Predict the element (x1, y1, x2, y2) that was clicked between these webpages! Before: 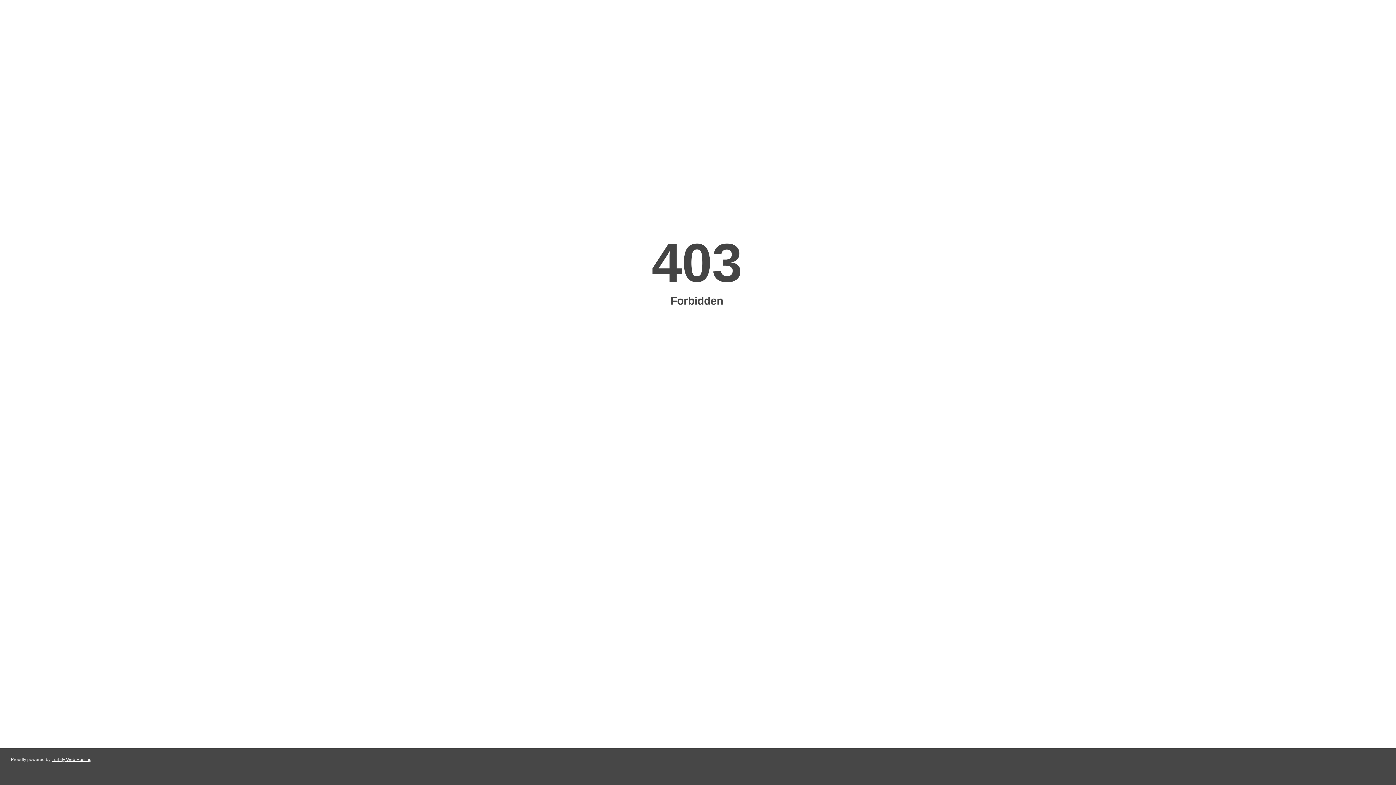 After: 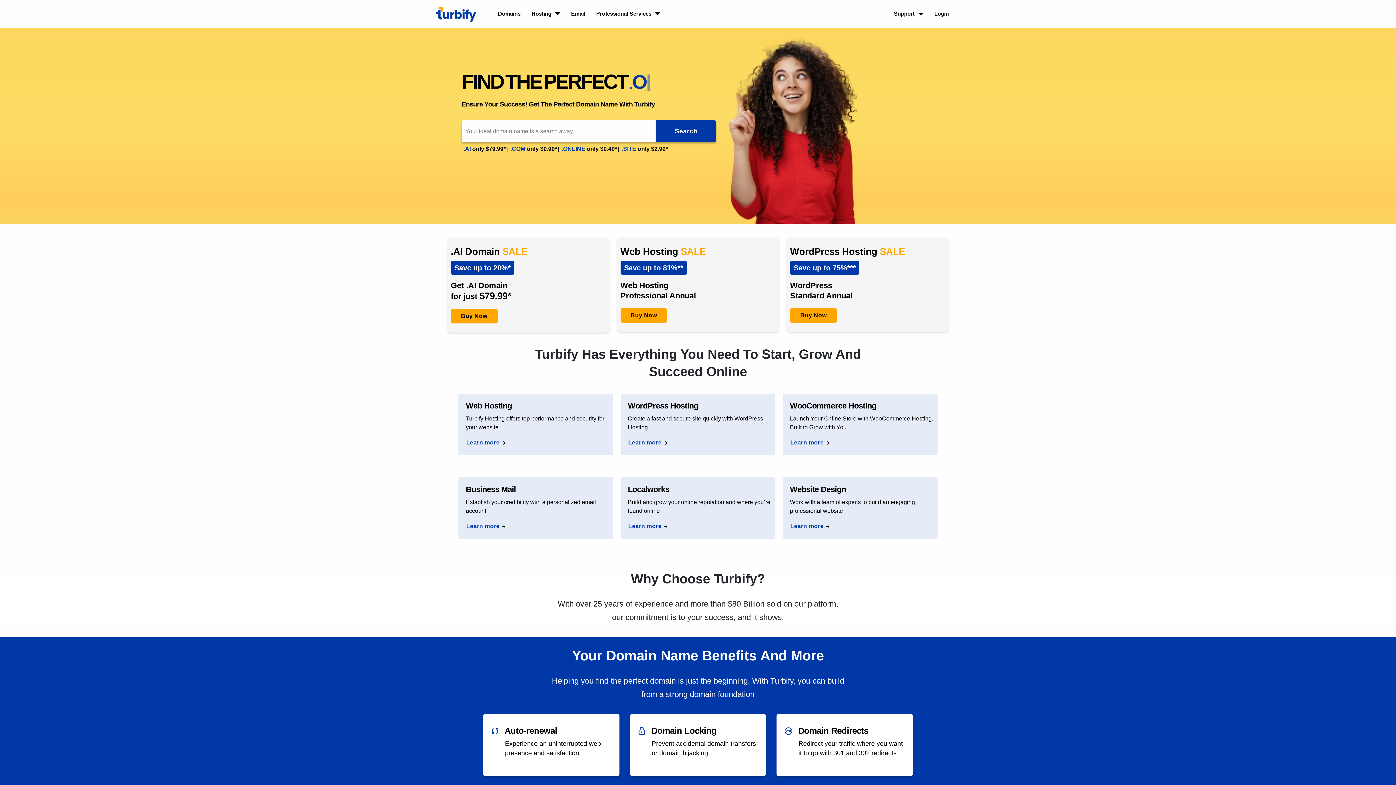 Action: bbox: (51, 757, 91, 762) label: Turbify Web Hosting